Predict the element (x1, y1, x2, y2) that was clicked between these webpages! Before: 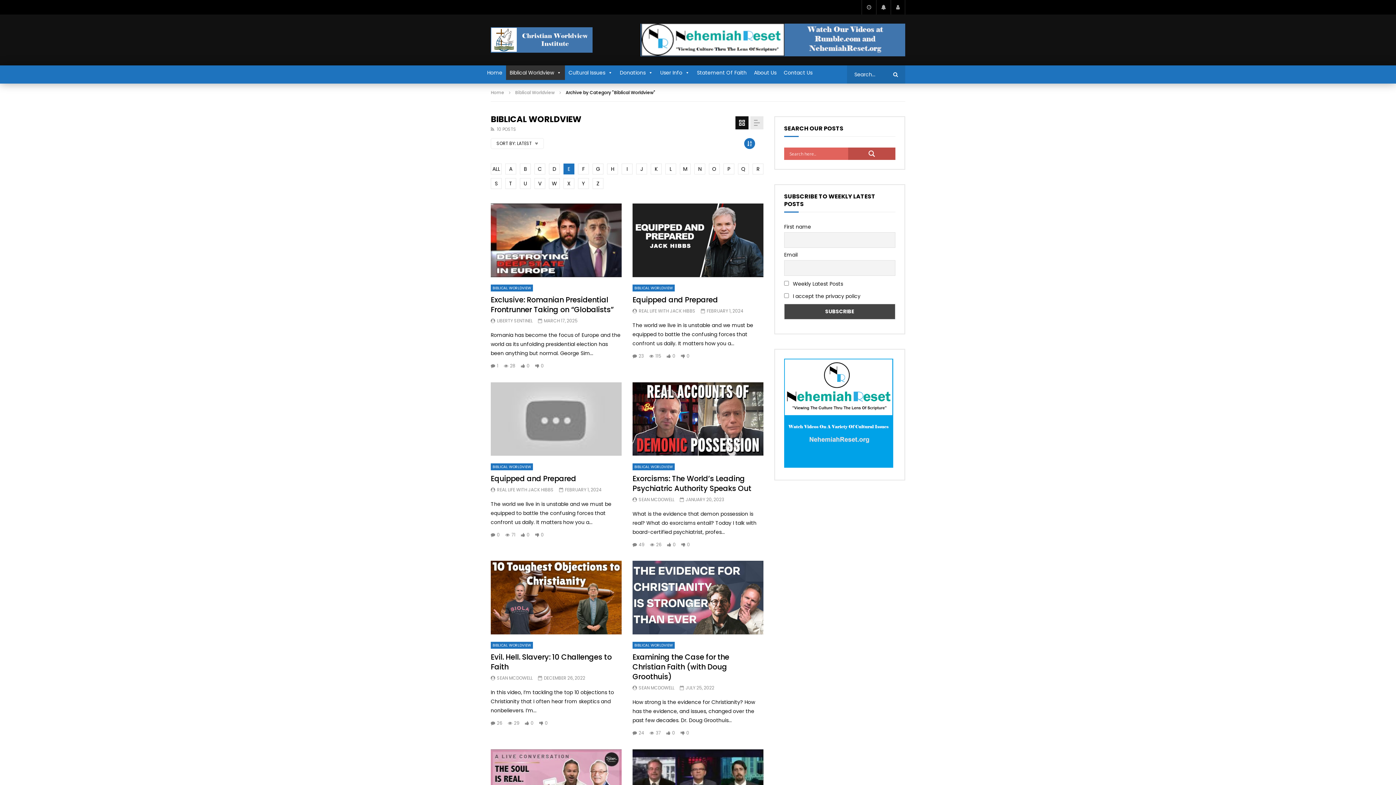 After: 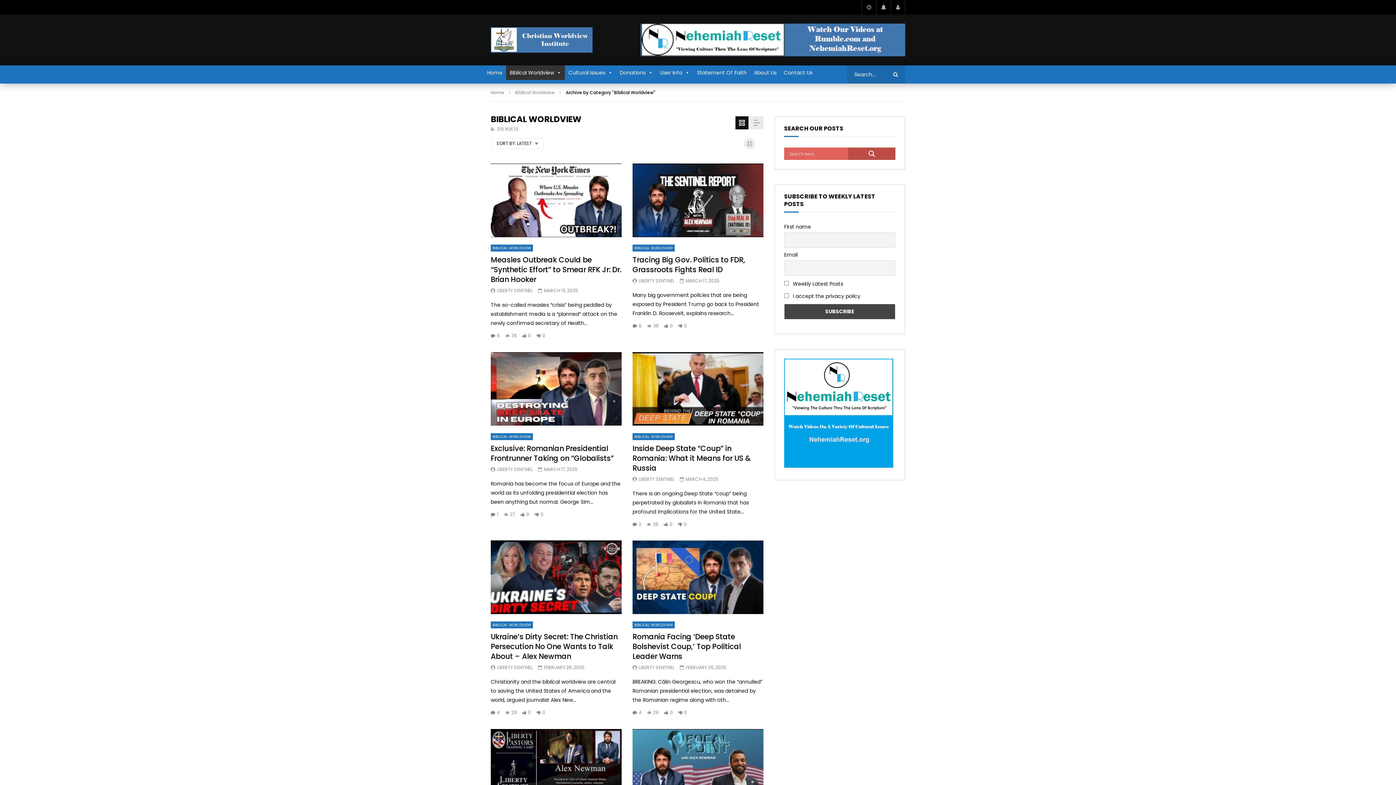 Action: bbox: (490, 163, 501, 174) label: ALL